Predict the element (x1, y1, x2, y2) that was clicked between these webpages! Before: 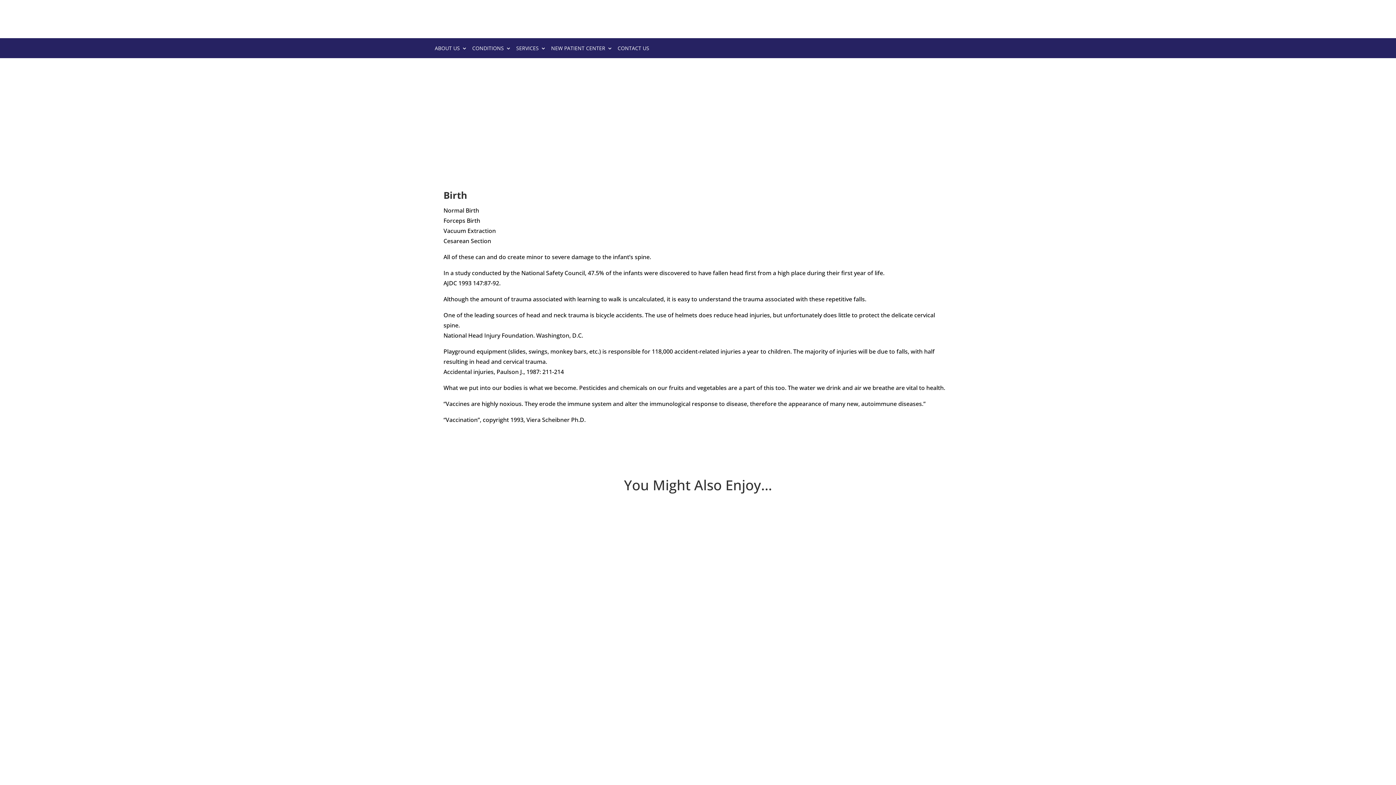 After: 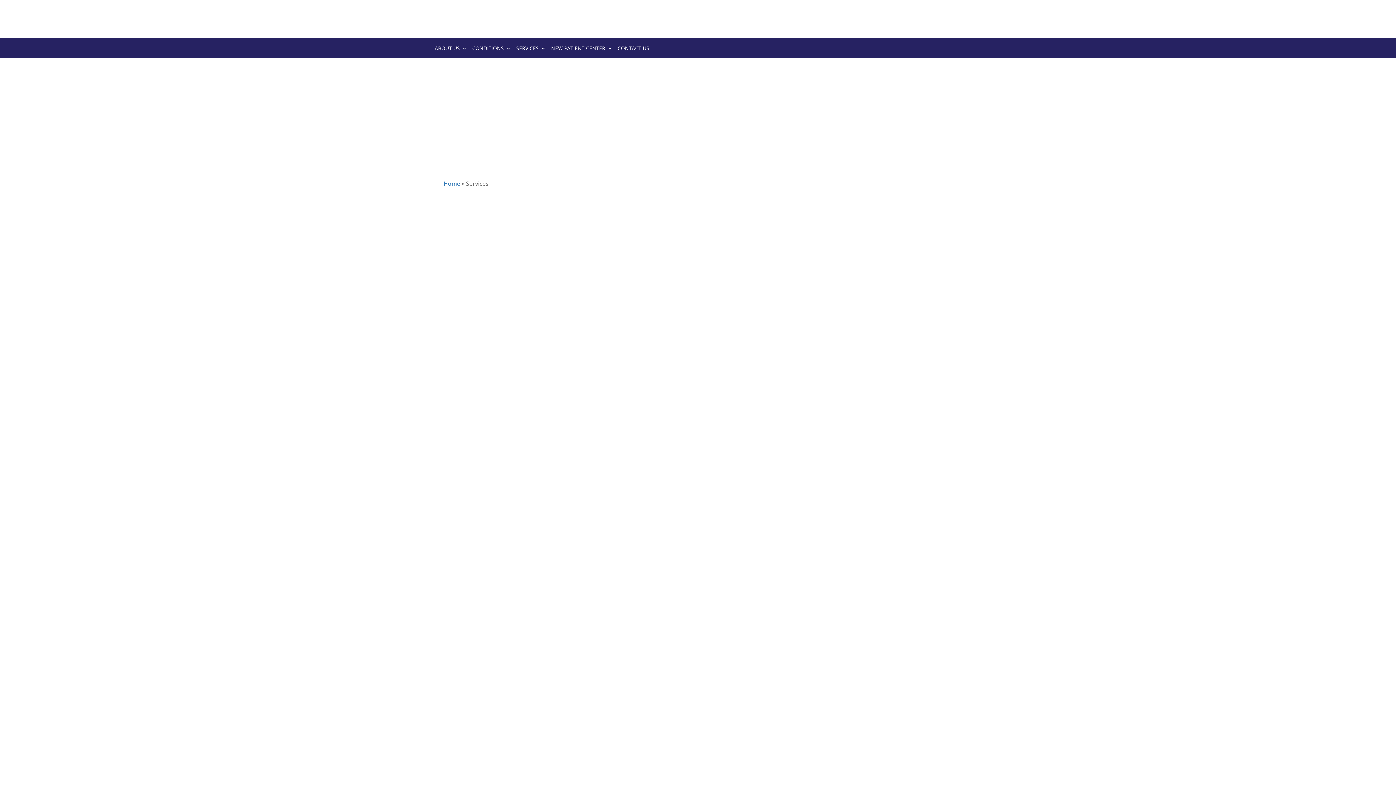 Action: bbox: (516, 45, 546, 50) label: SERVICES